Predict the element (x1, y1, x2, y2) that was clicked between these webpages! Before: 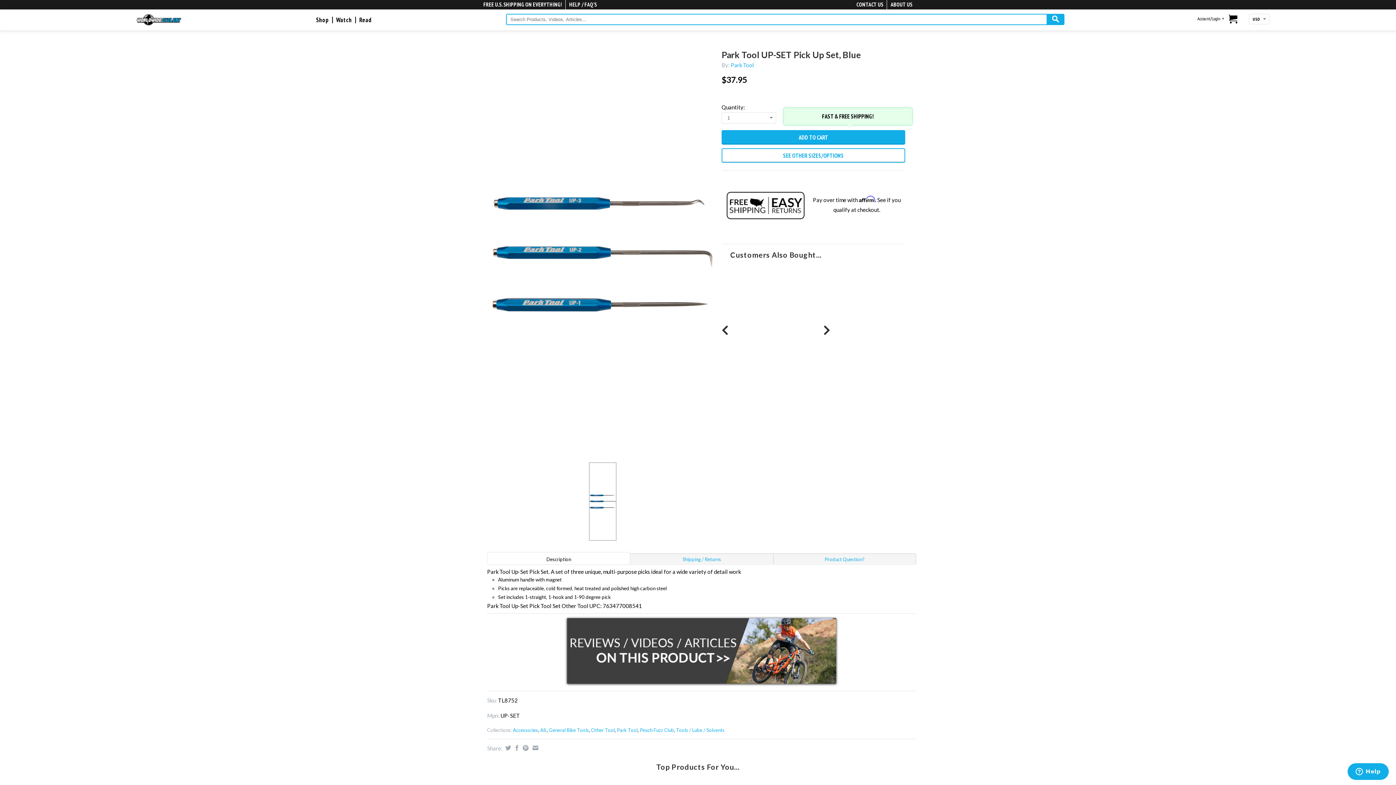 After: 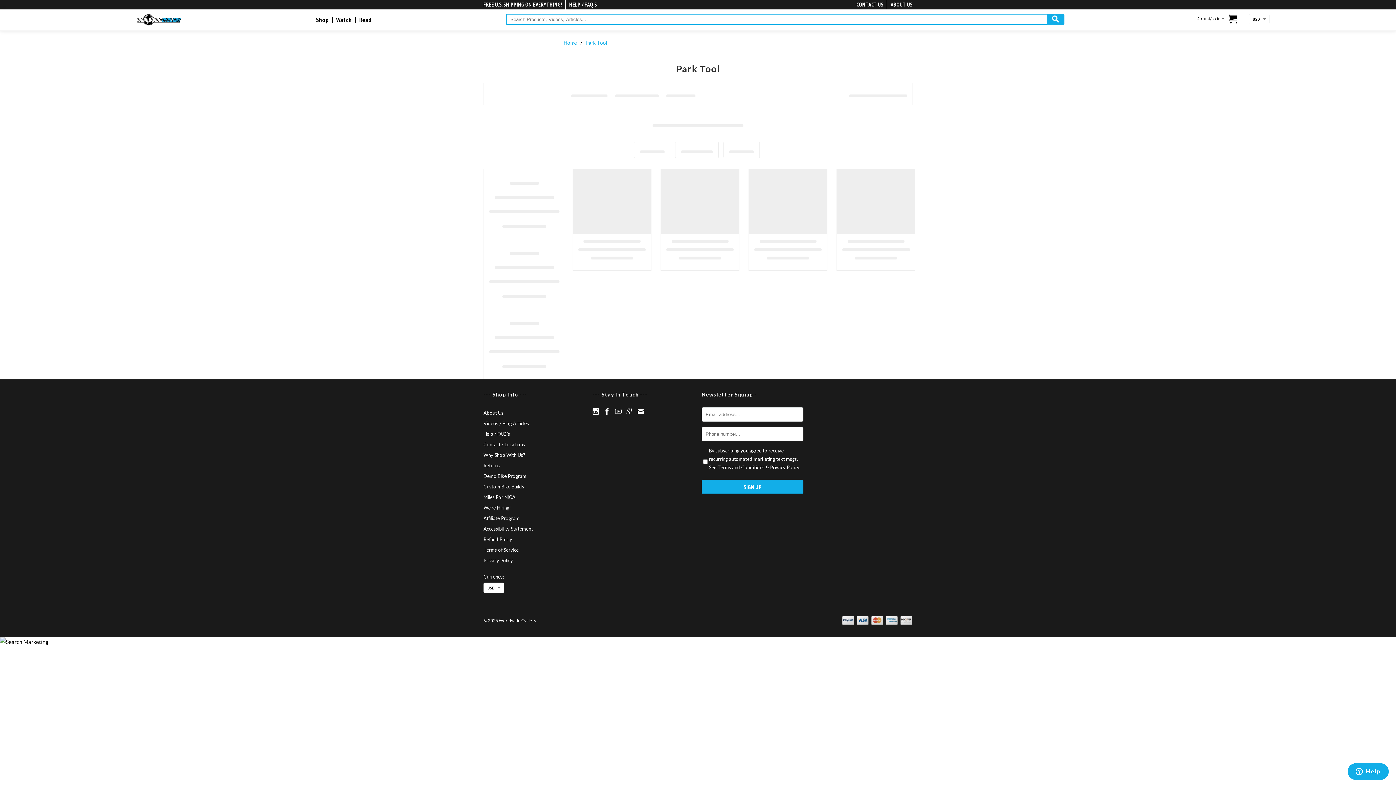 Action: bbox: (730, 61, 754, 68) label: Park Tool